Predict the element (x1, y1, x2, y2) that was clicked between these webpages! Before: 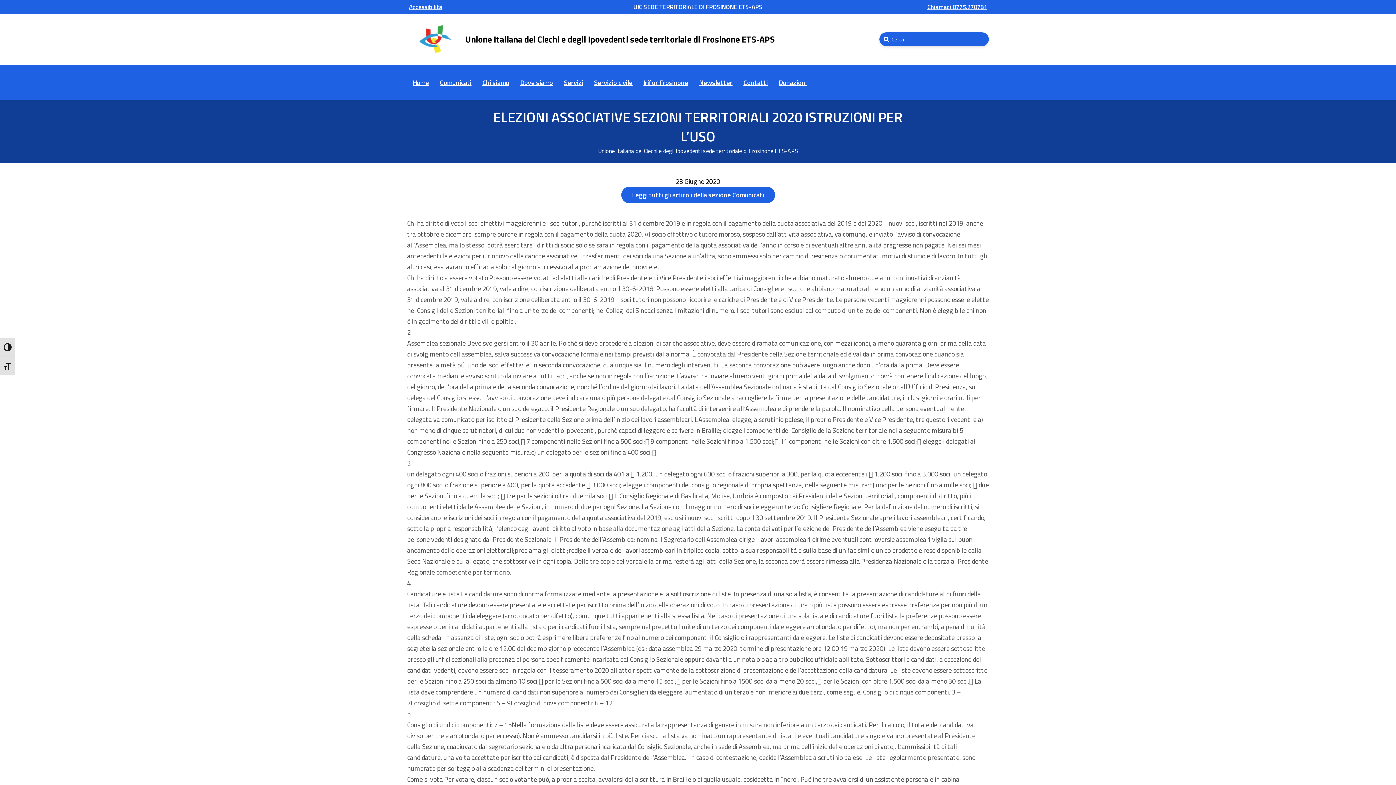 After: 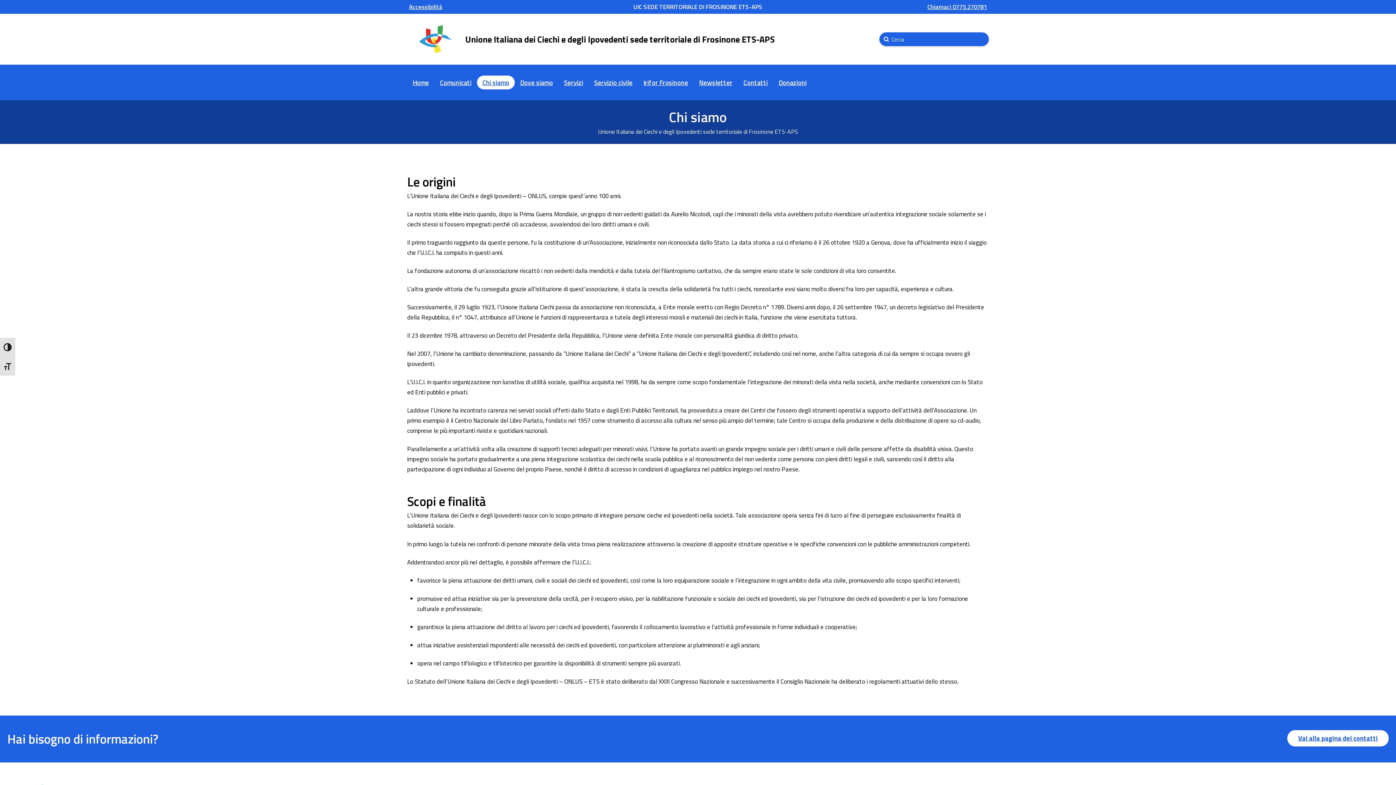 Action: bbox: (477, 75, 514, 89) label: Chi siamo